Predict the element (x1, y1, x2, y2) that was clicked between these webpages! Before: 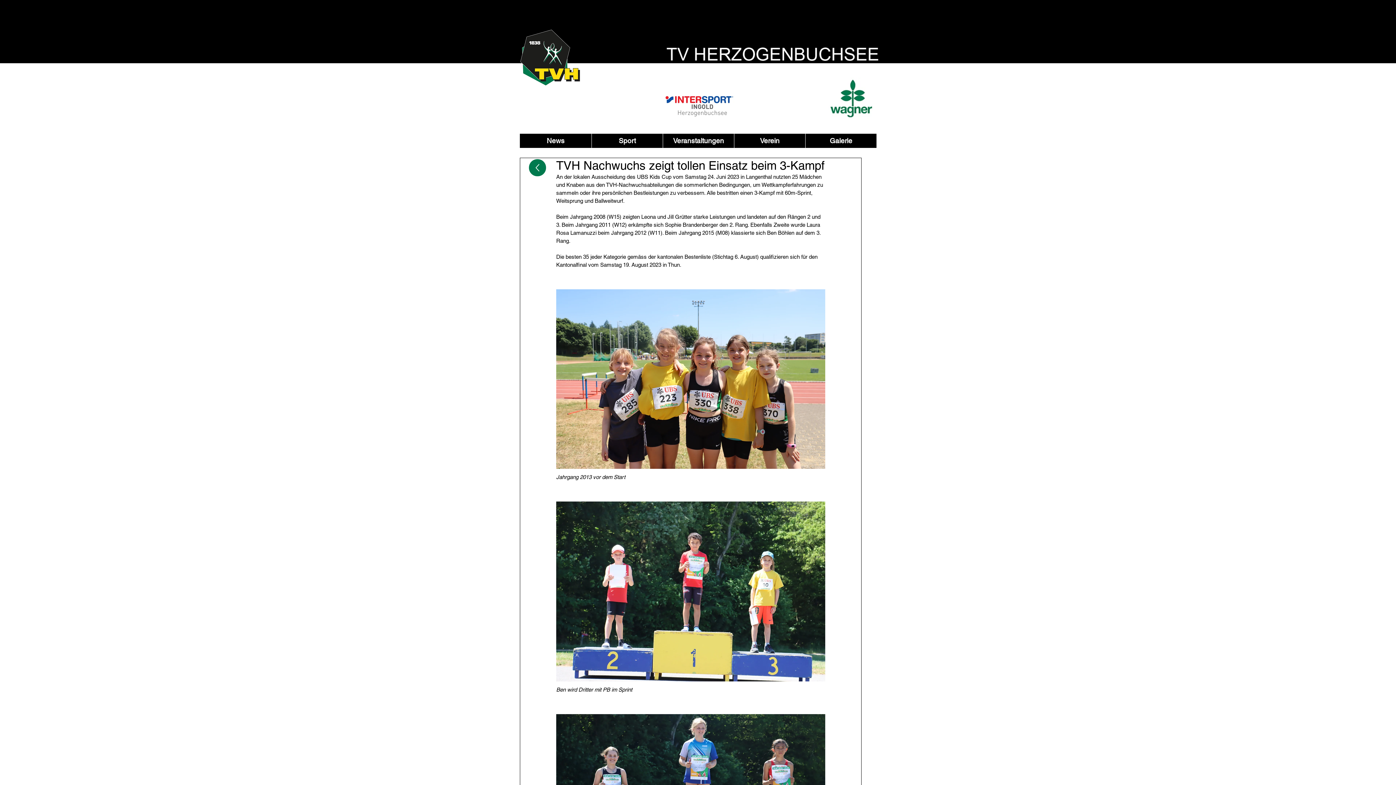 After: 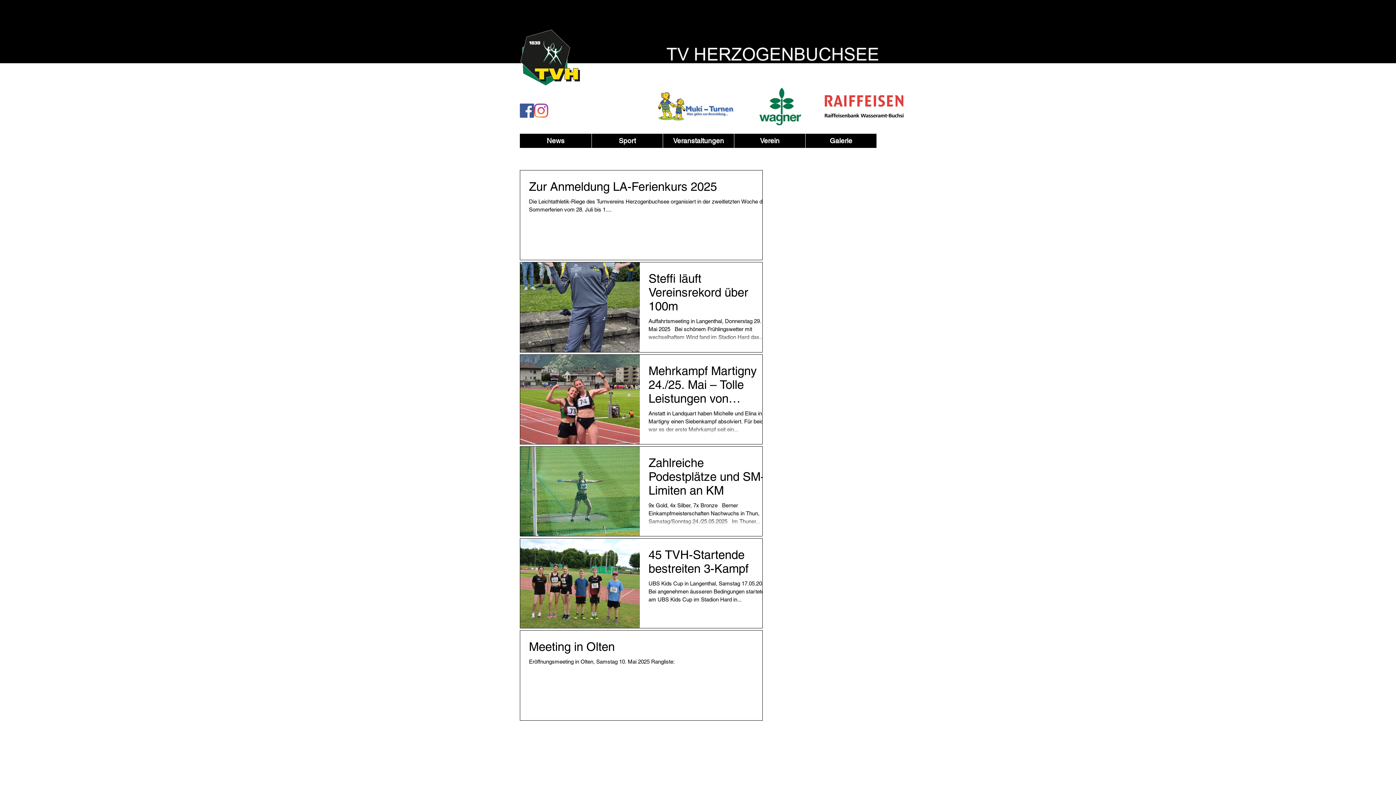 Action: label: News bbox: (520, 133, 591, 148)